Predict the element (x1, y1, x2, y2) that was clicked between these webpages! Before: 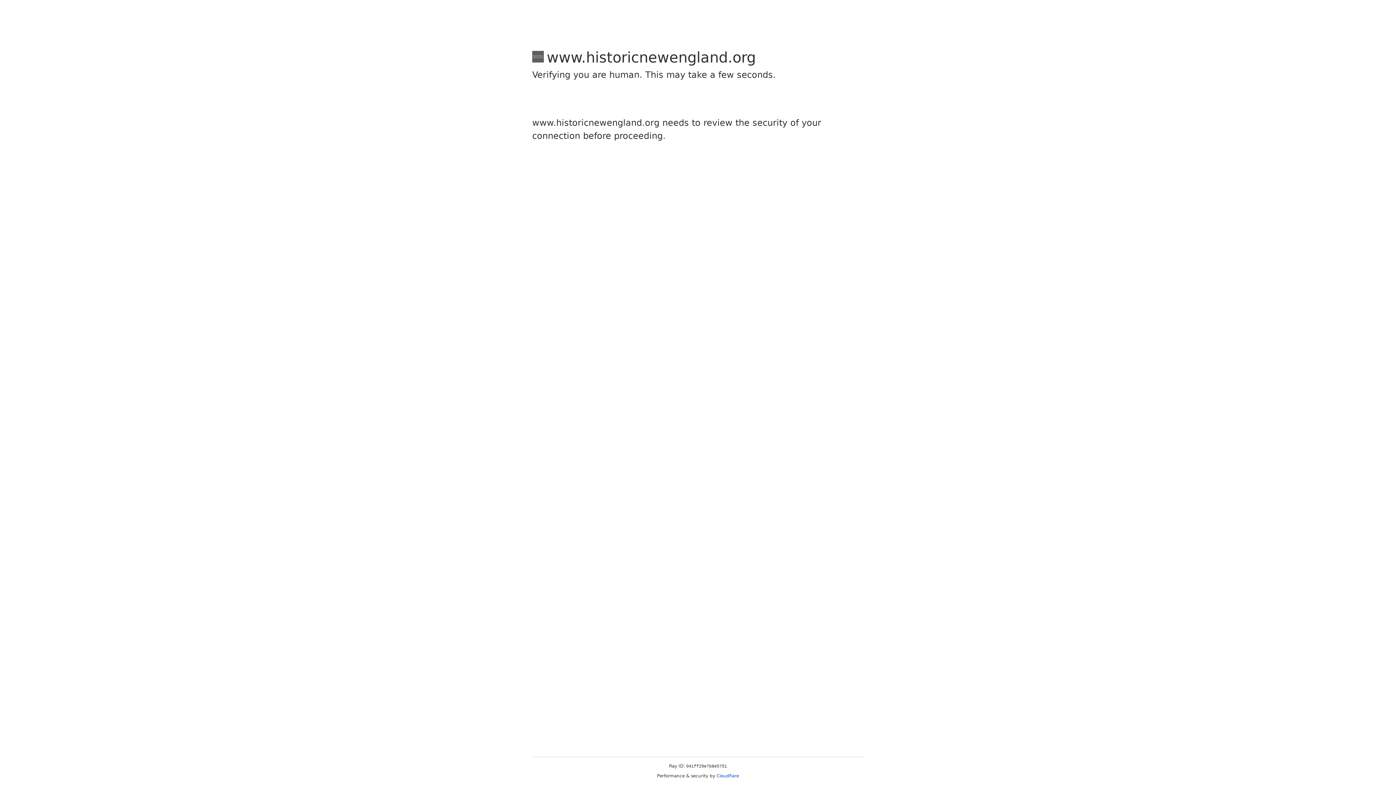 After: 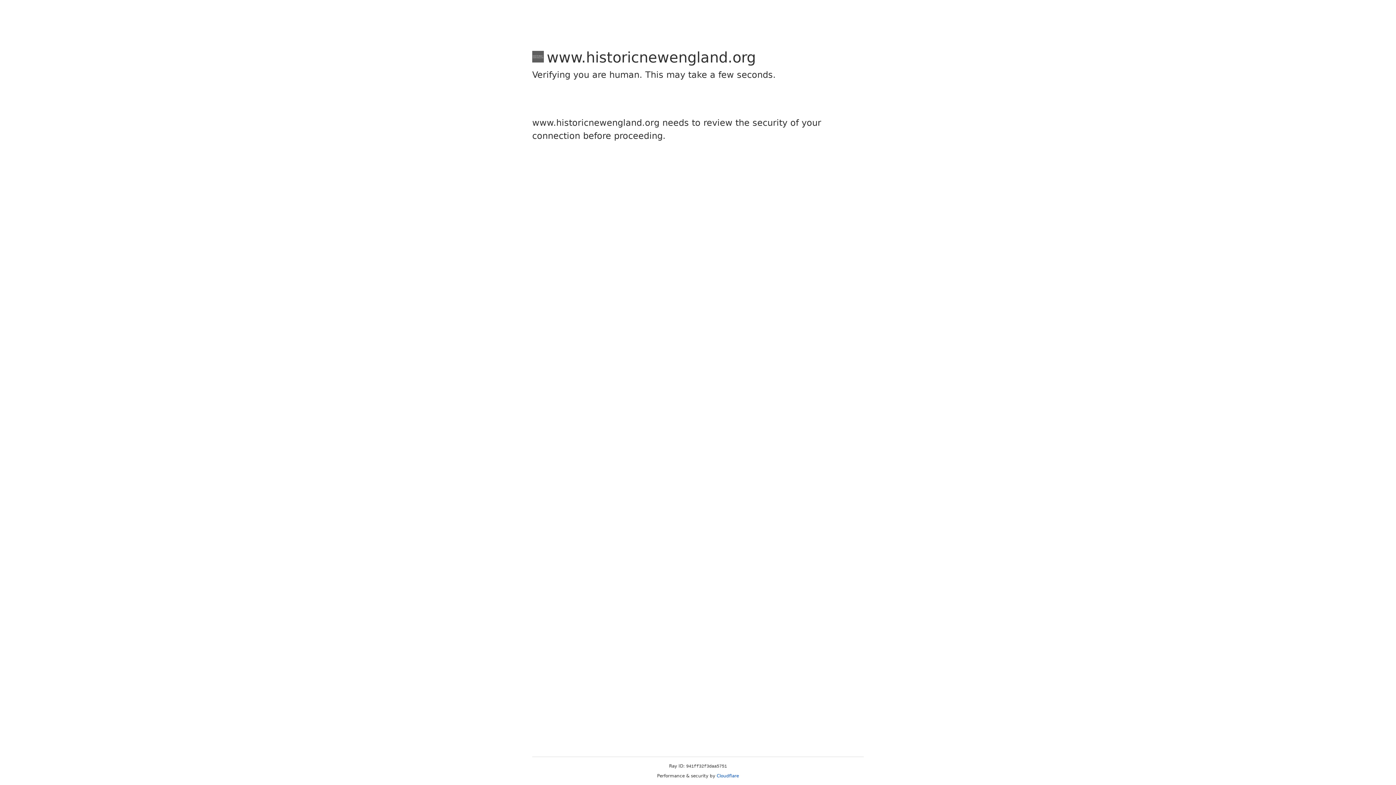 Action: label: Cloudflare bbox: (716, 773, 739, 778)